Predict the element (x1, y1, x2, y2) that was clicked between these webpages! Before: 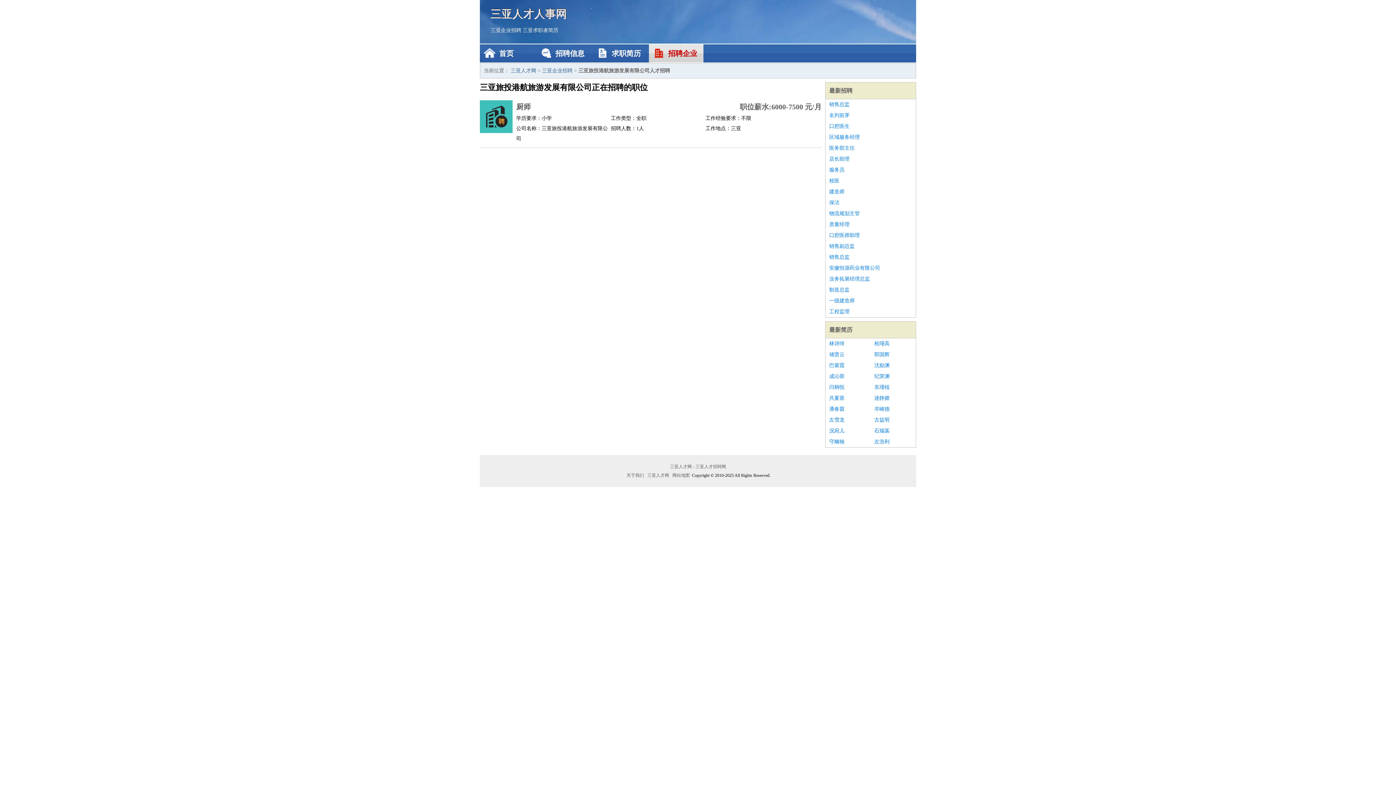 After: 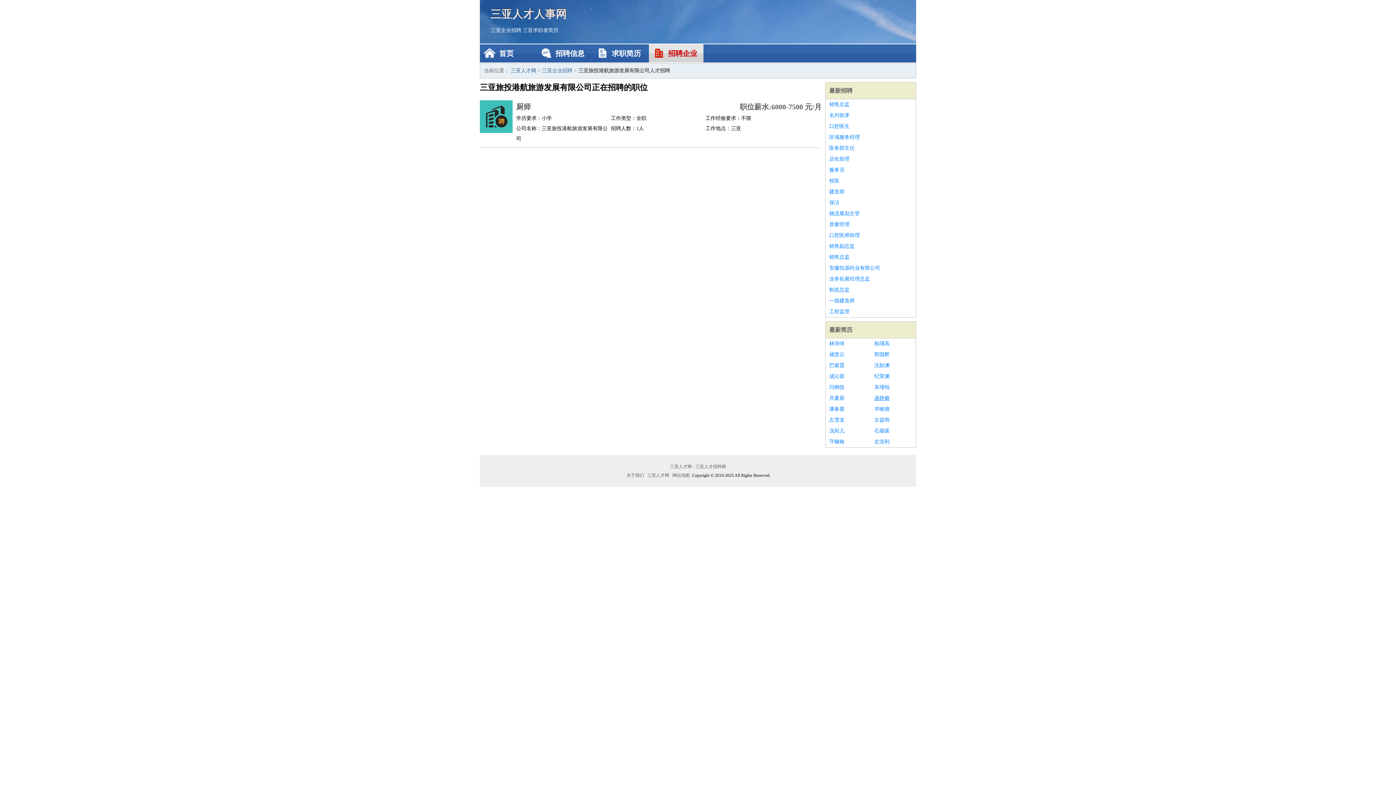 Action: bbox: (874, 393, 912, 404) label: 逯静嫦